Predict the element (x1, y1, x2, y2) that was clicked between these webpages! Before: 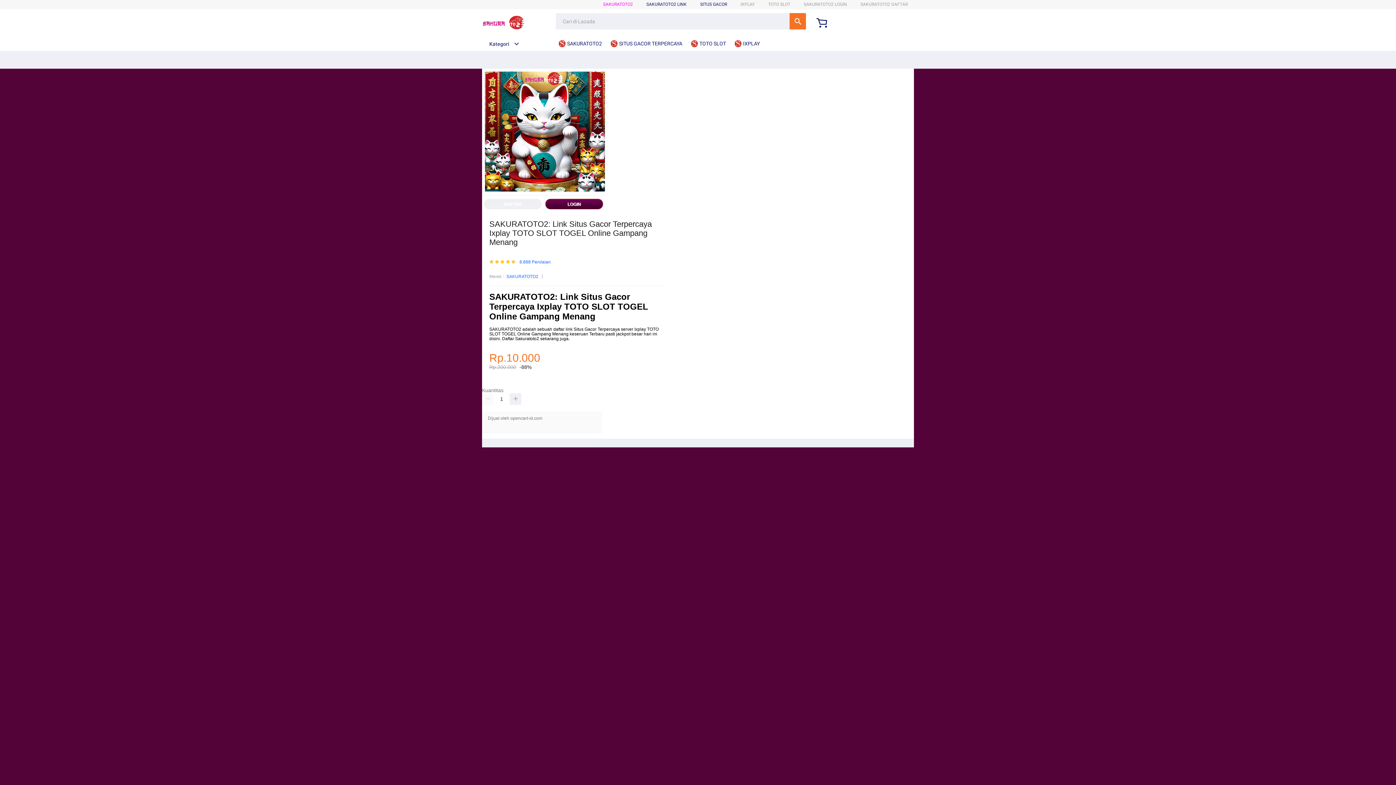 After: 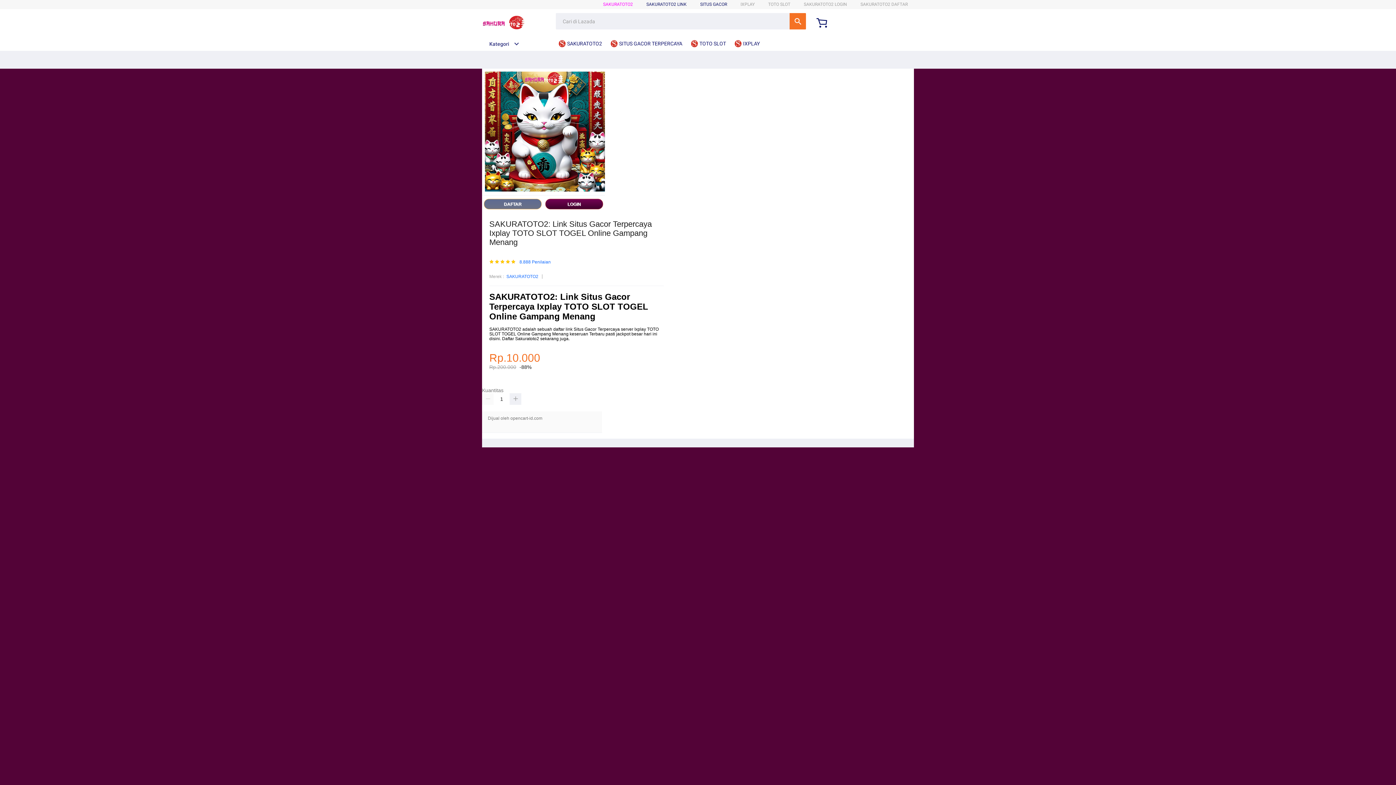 Action: bbox: (506, 273, 538, 280) label: SAKURATOTO2